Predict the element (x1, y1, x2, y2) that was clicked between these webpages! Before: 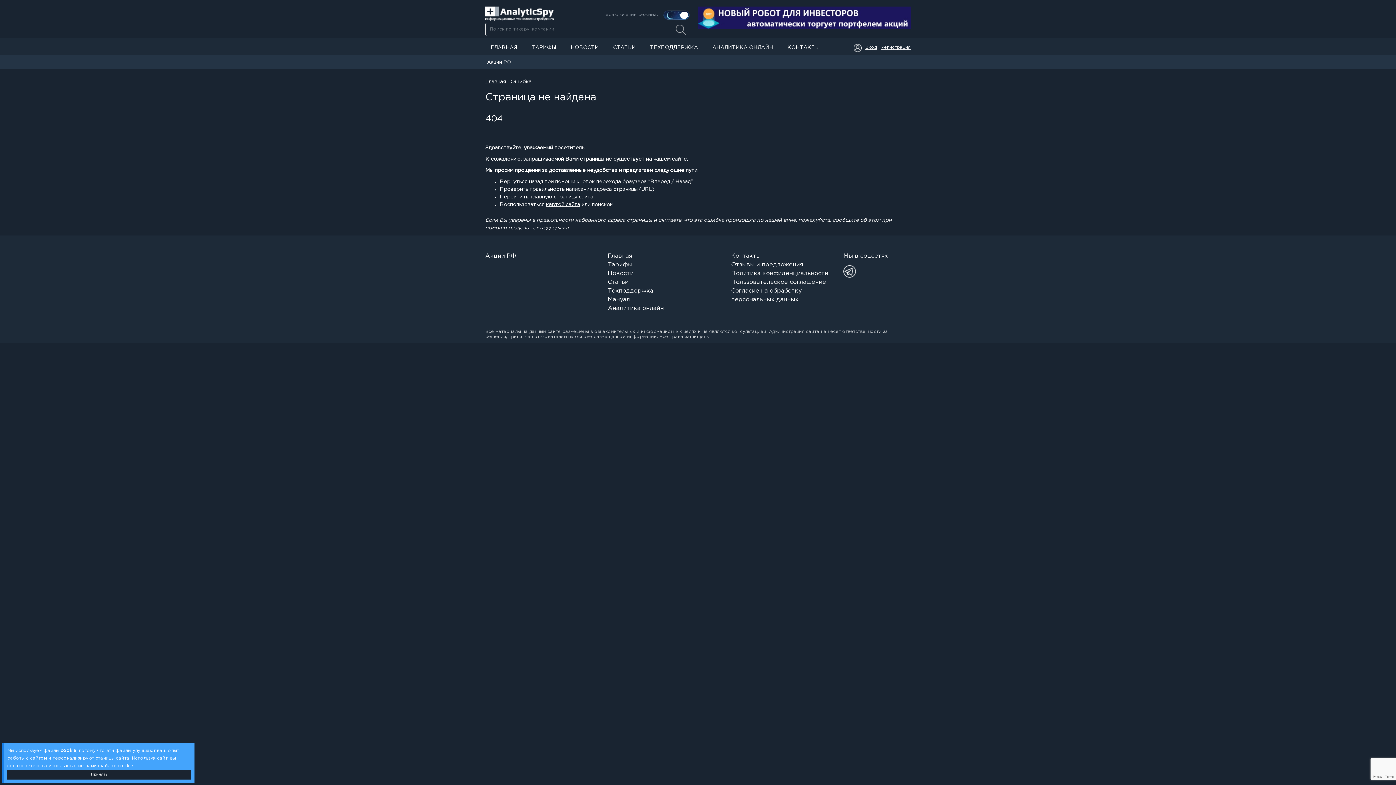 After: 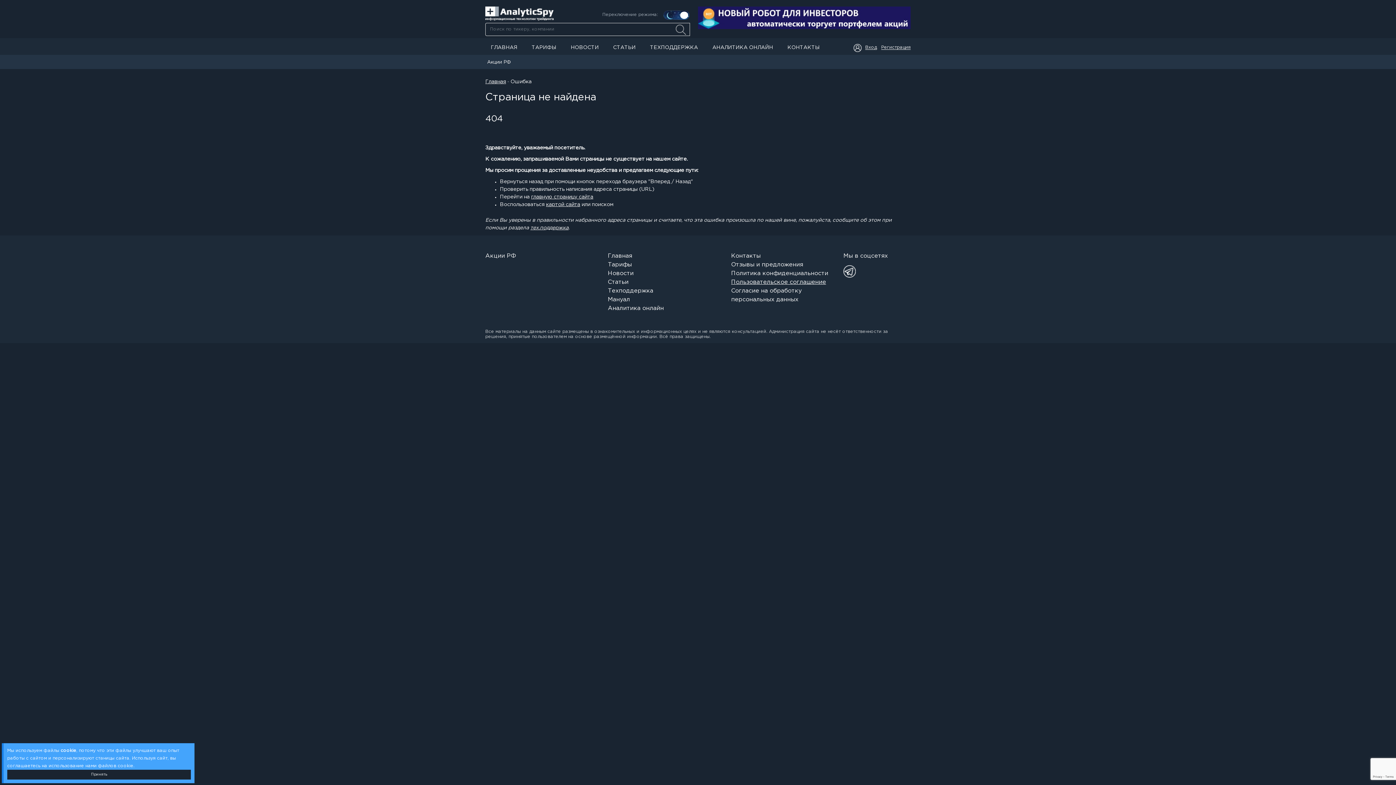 Action: bbox: (731, 279, 826, 285) label: Пользовательское соглашение